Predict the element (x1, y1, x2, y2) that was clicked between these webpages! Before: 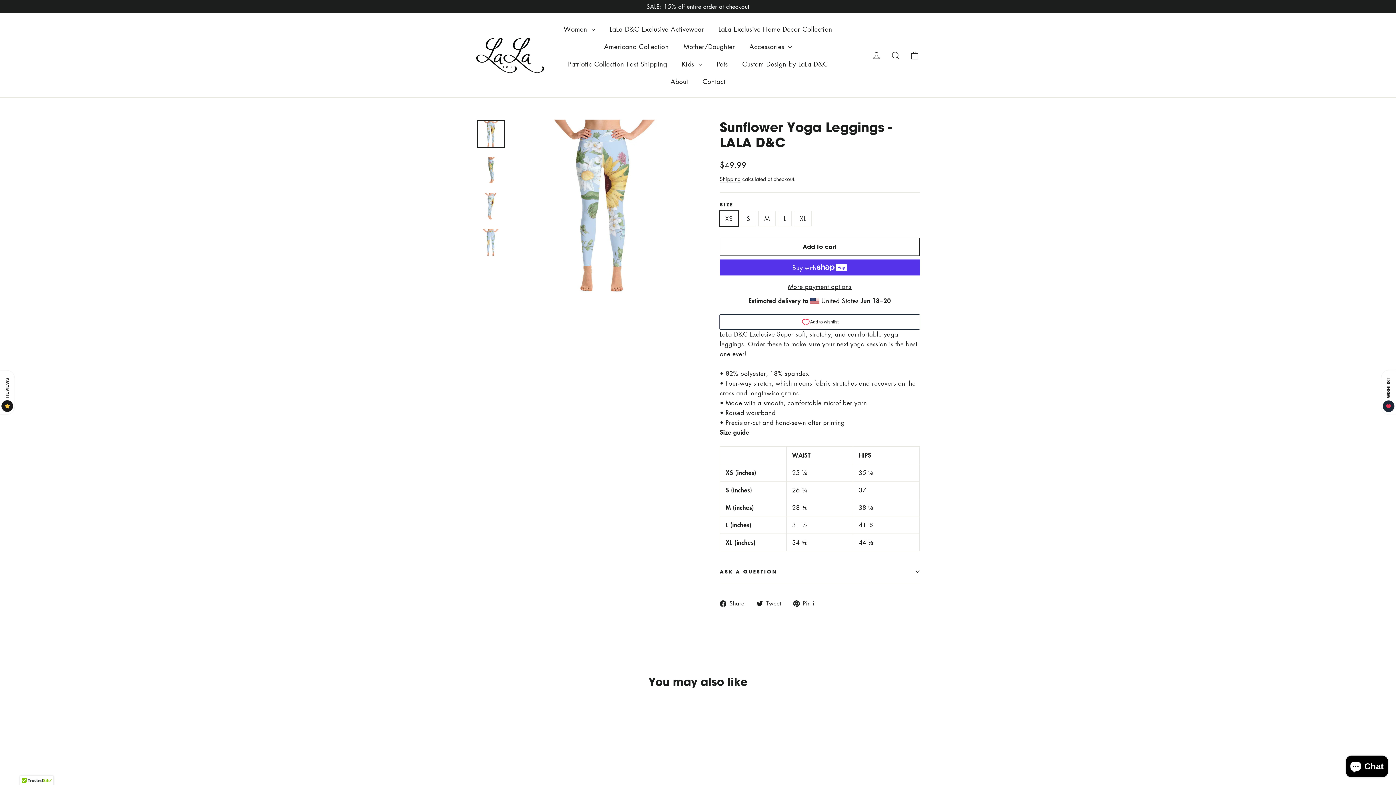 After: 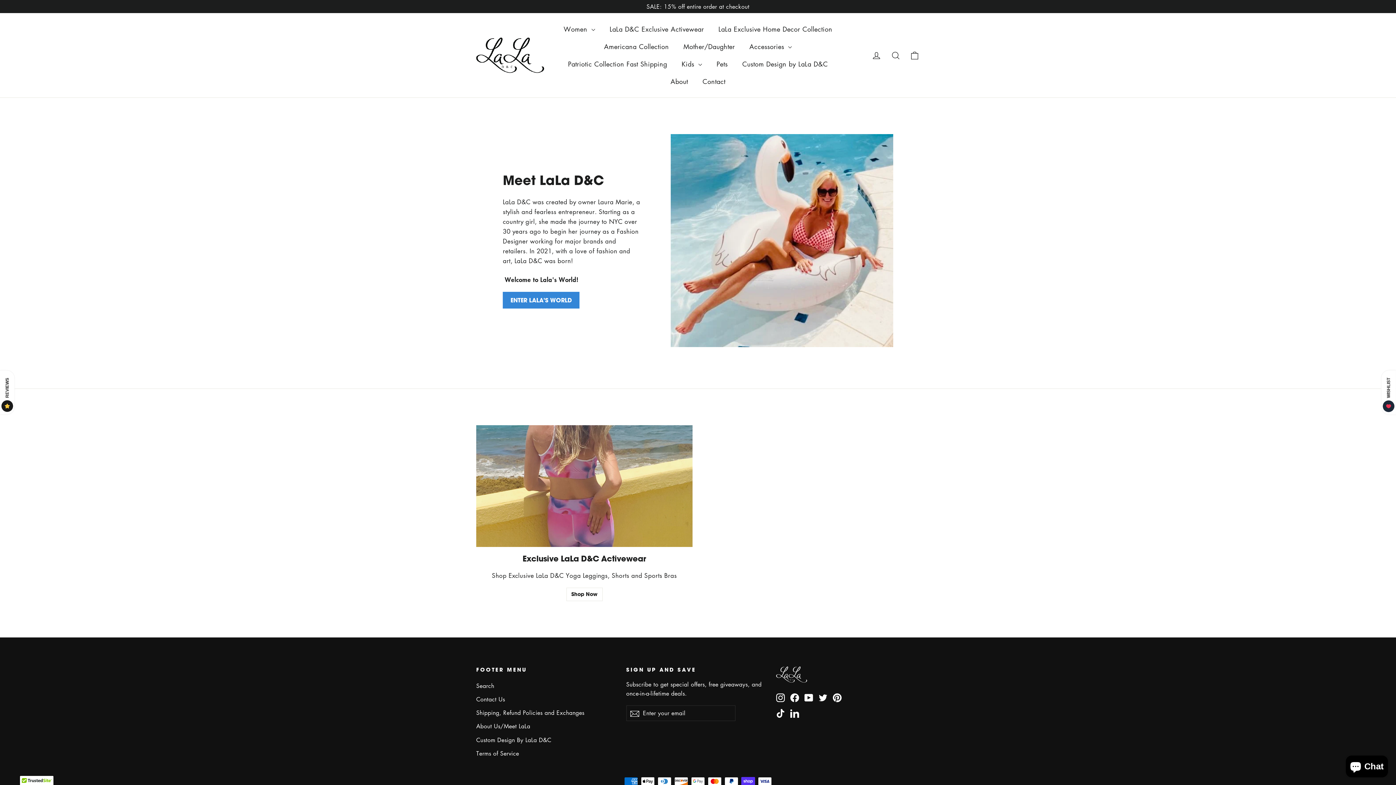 Action: label: About bbox: (663, 72, 695, 90)